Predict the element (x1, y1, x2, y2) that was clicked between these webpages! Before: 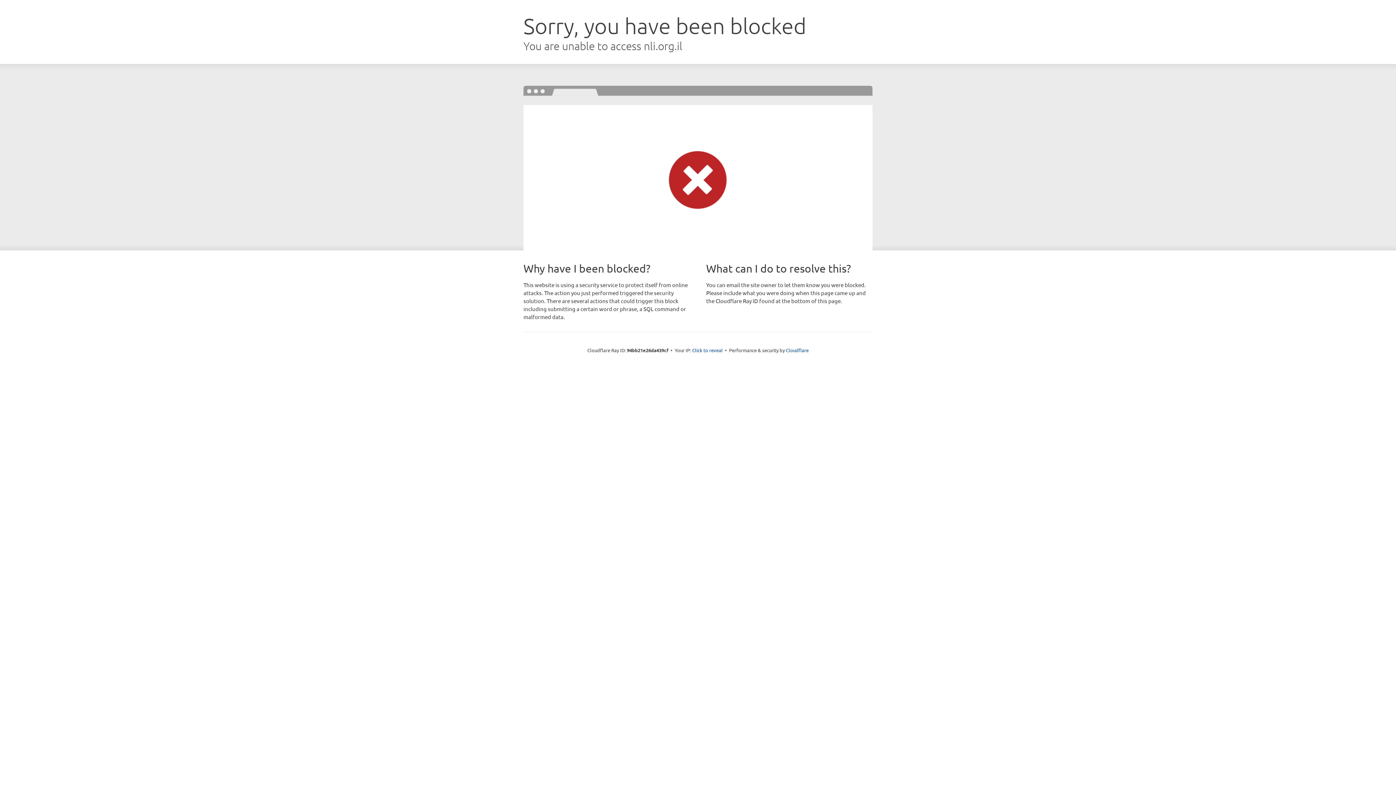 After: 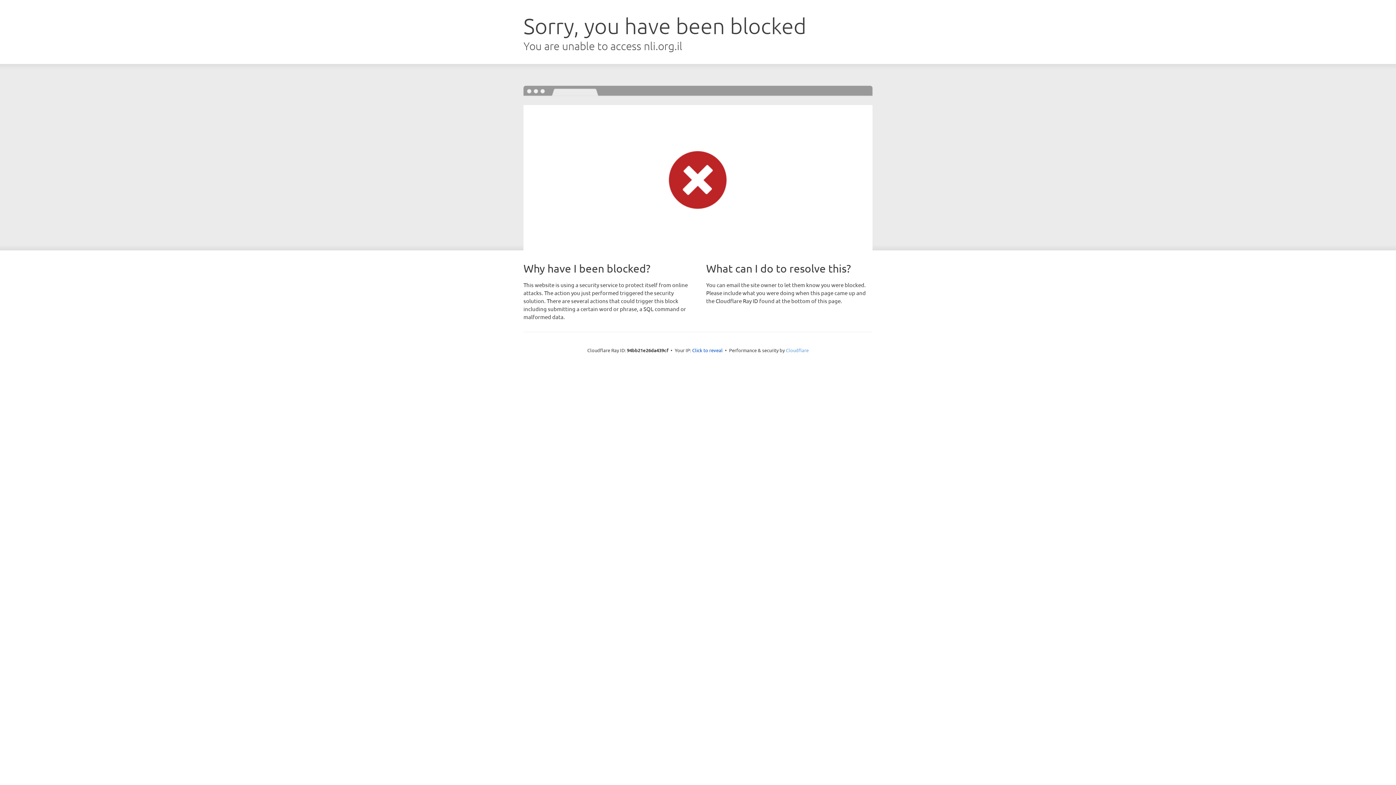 Action: label: Cloudflare bbox: (786, 347, 808, 353)